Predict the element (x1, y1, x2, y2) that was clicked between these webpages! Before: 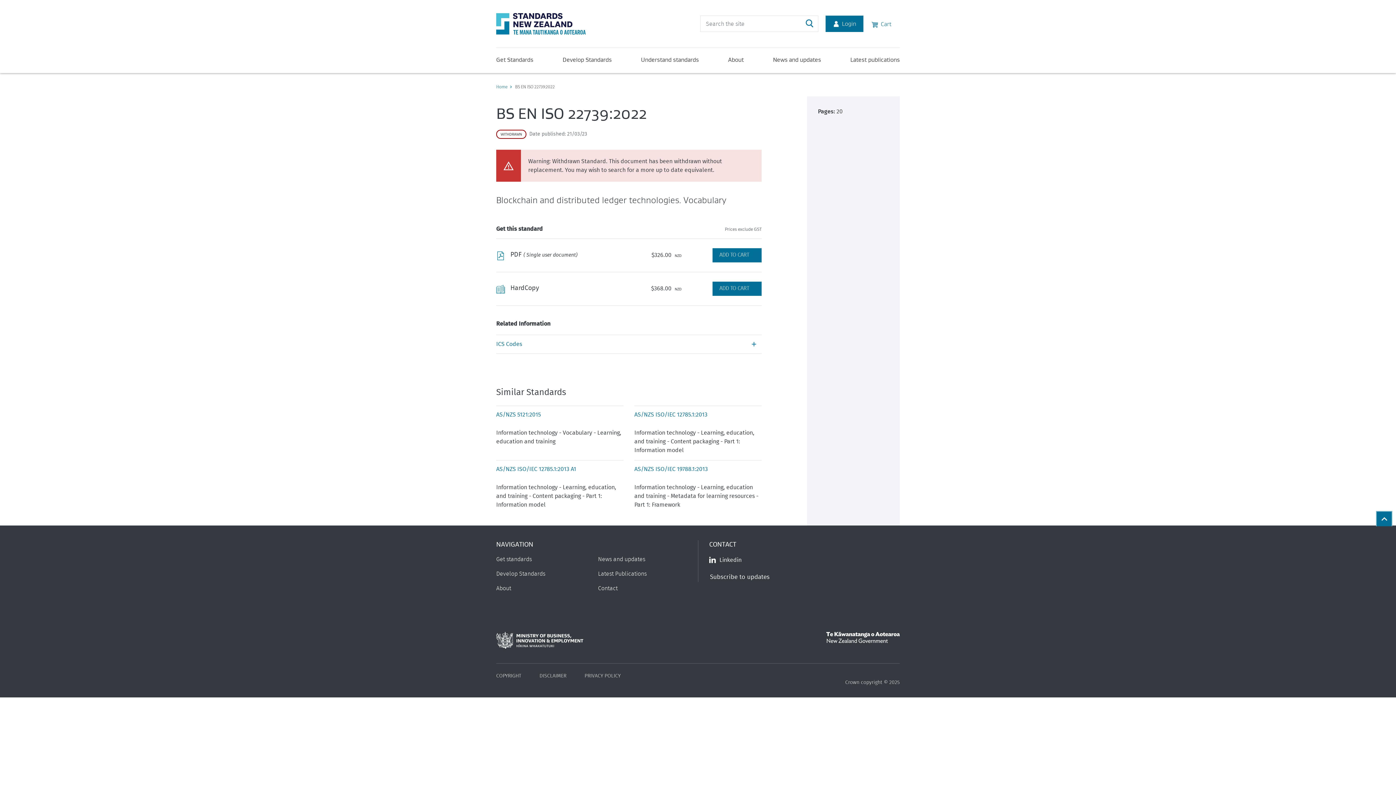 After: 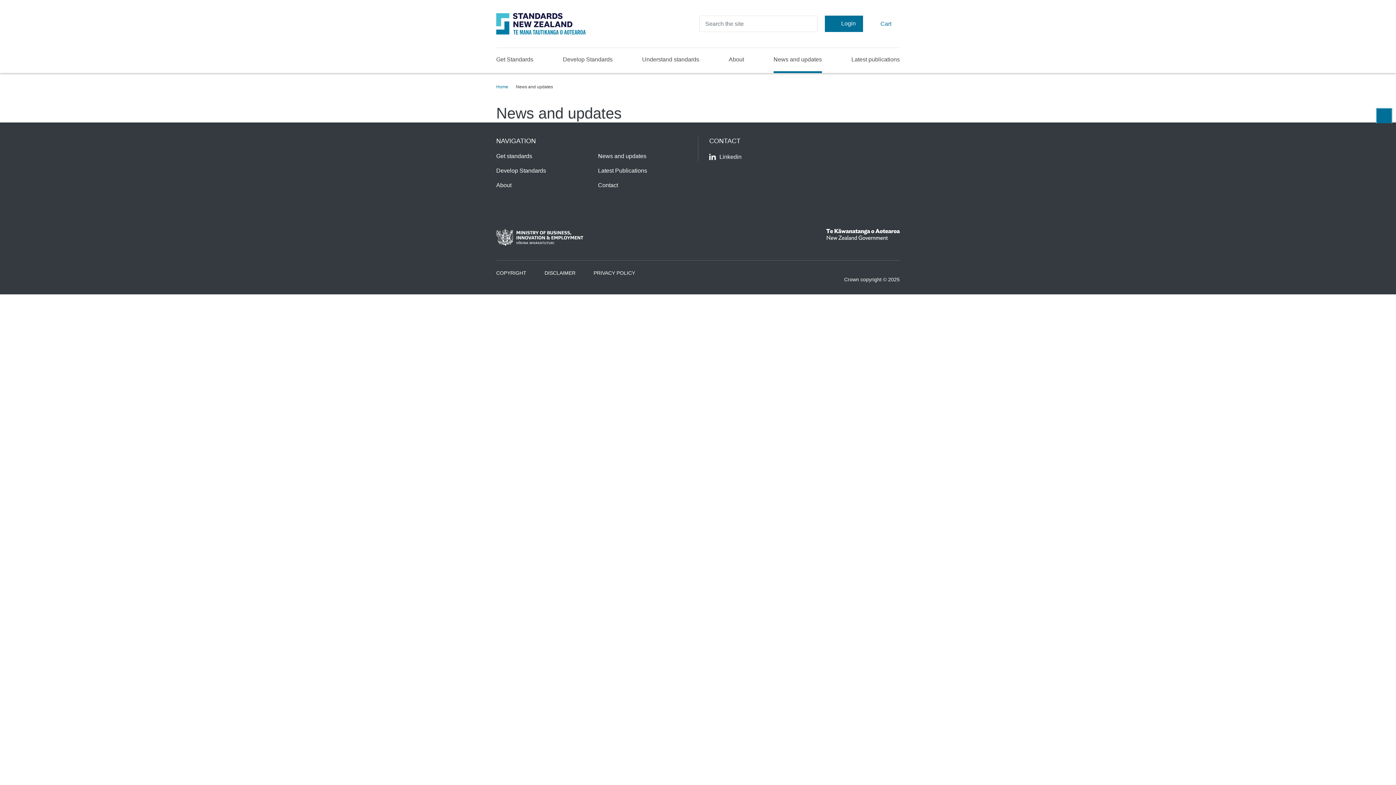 Action: bbox: (598, 556, 692, 563) label: News and updates